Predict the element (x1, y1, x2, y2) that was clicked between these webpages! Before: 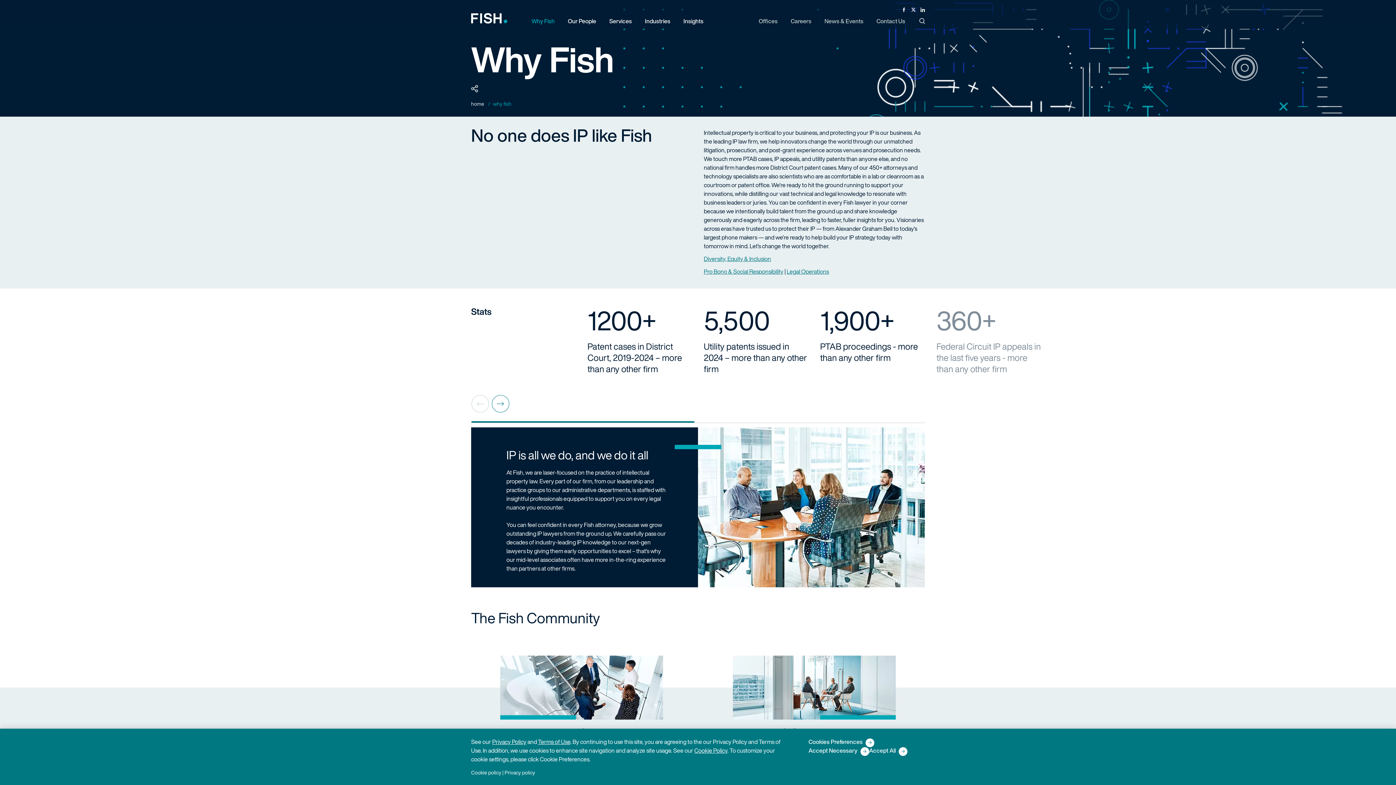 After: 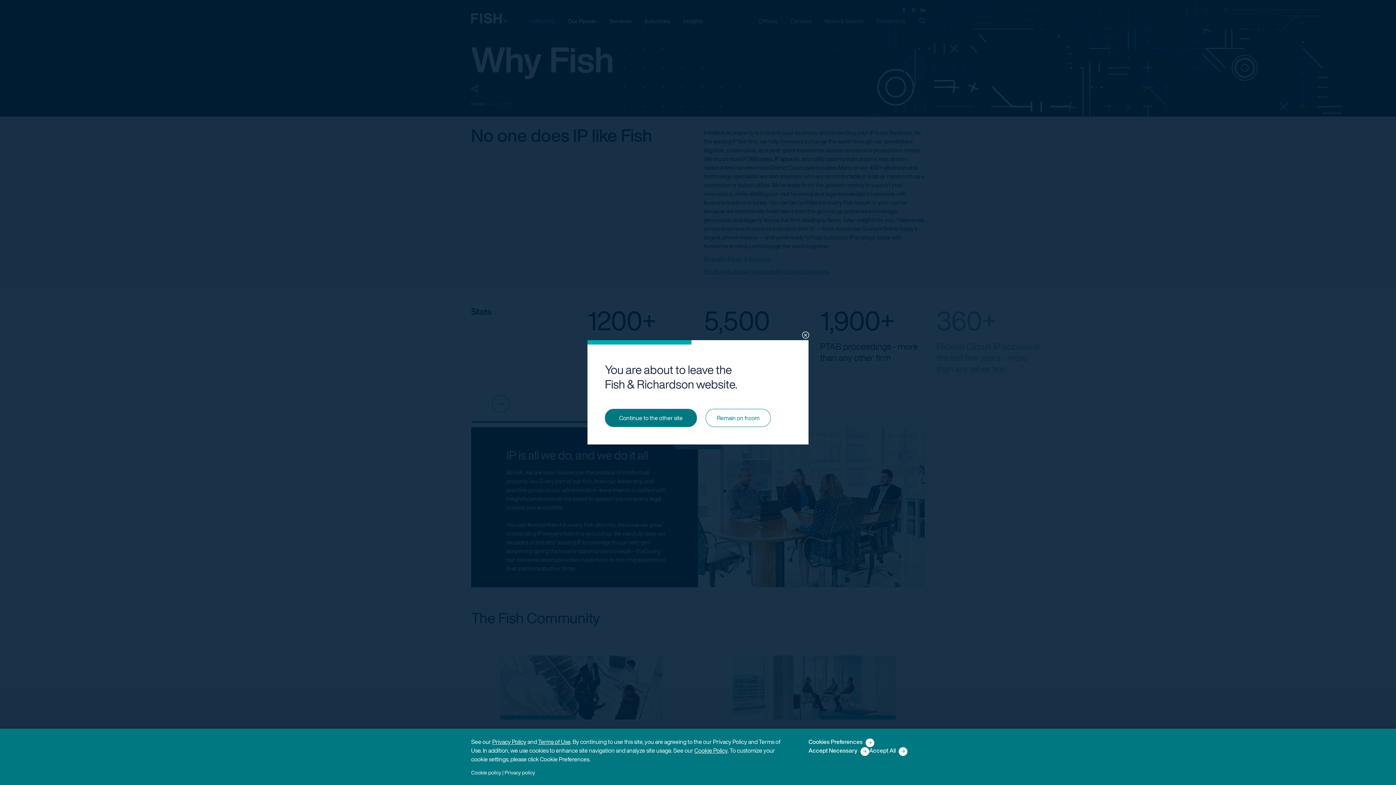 Action: bbox: (919, 5, 926, 13) label: Linked In